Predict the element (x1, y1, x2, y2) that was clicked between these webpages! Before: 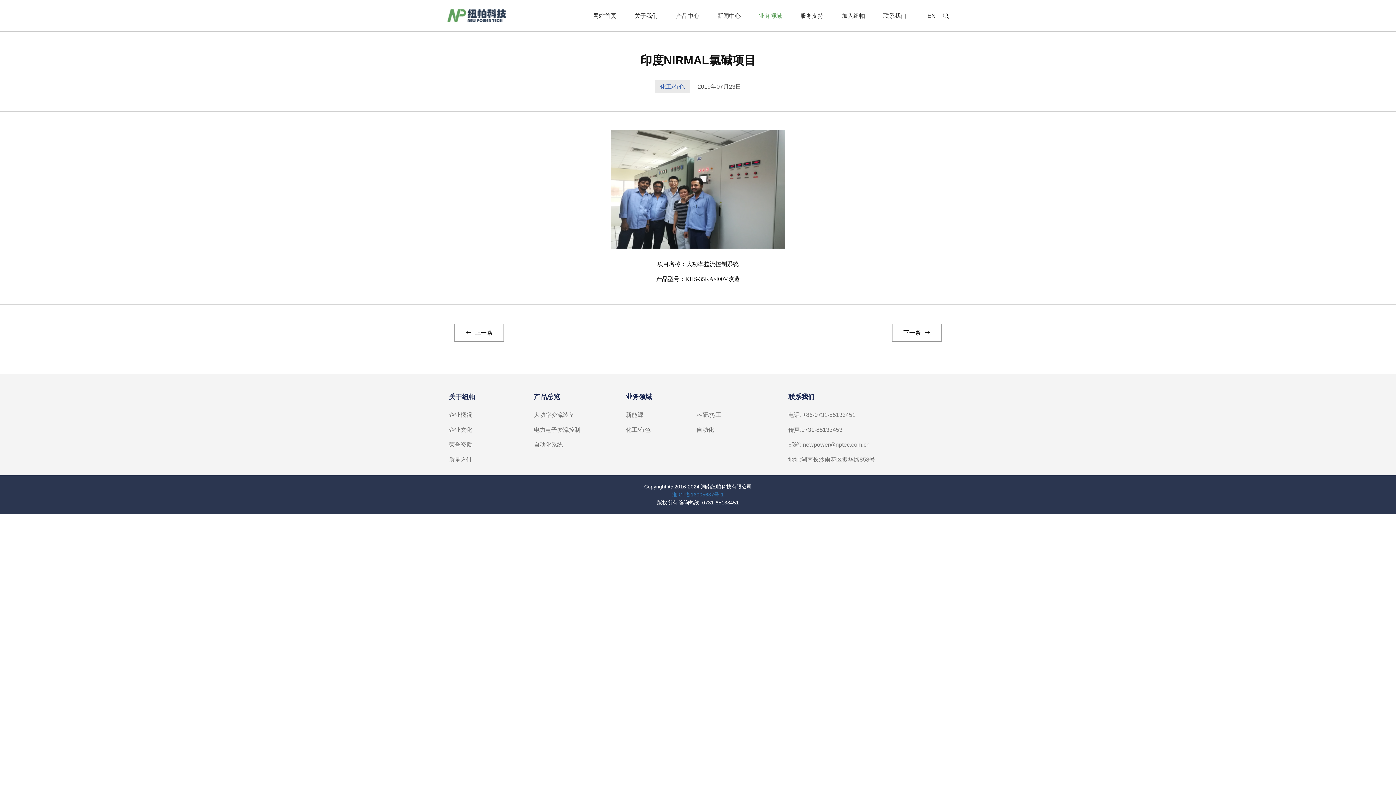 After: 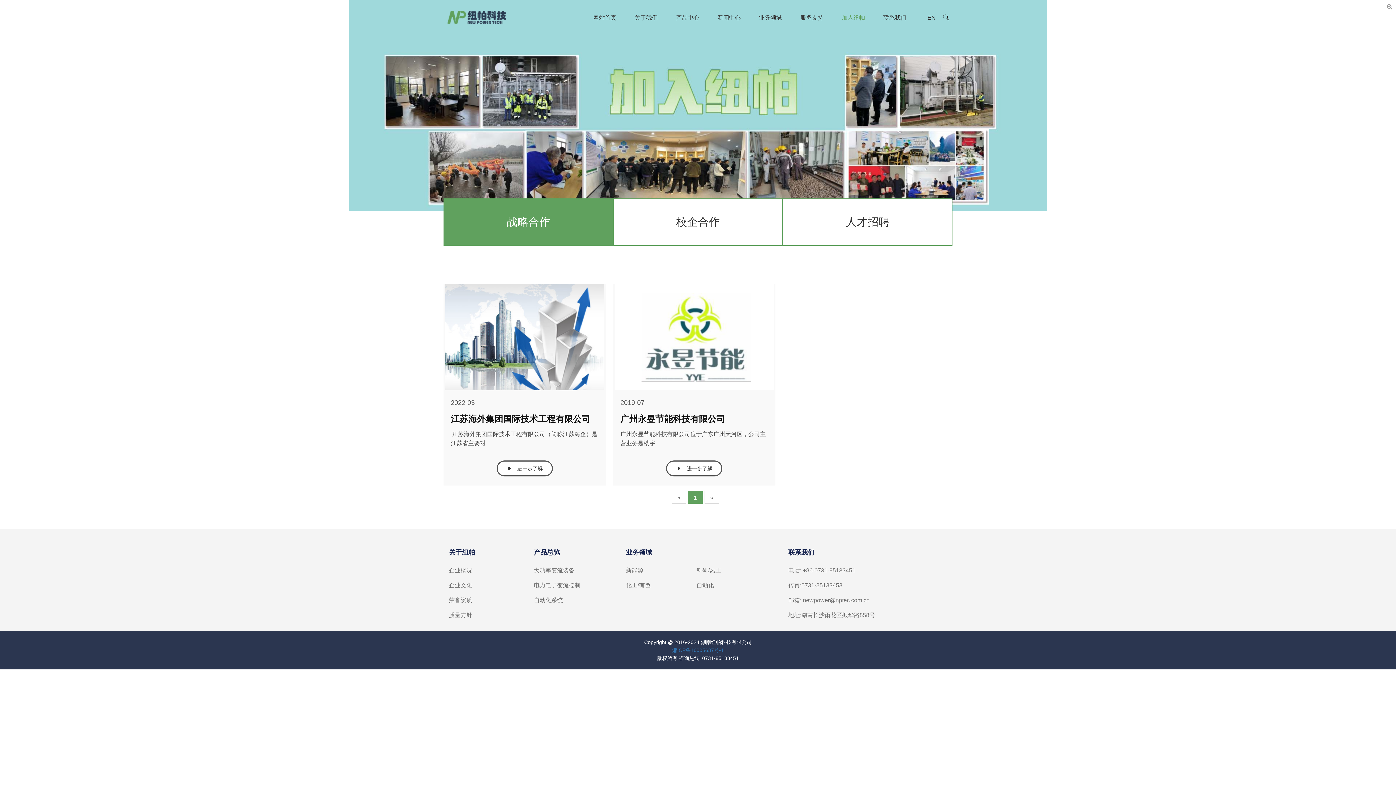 Action: label: 加入纽帕 bbox: (842, 12, 865, 18)